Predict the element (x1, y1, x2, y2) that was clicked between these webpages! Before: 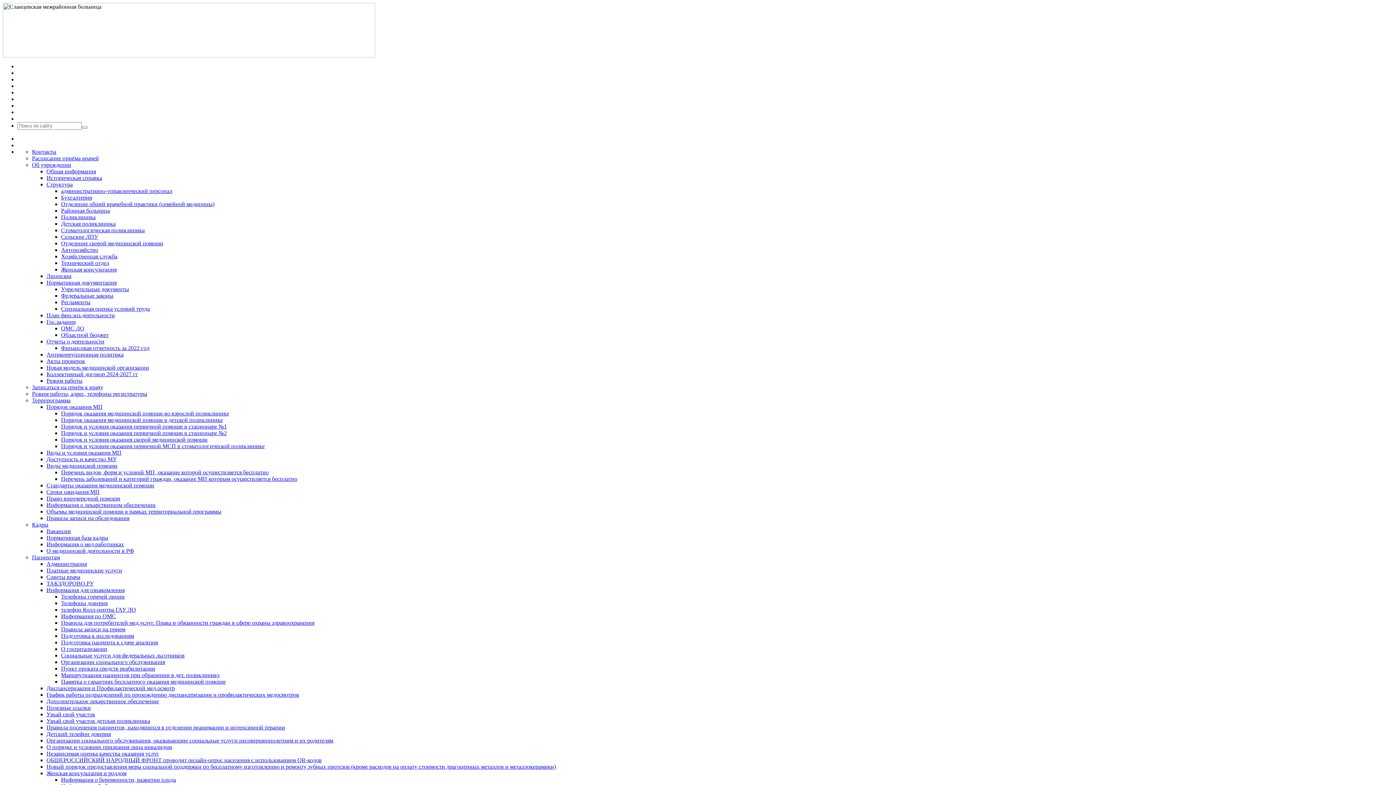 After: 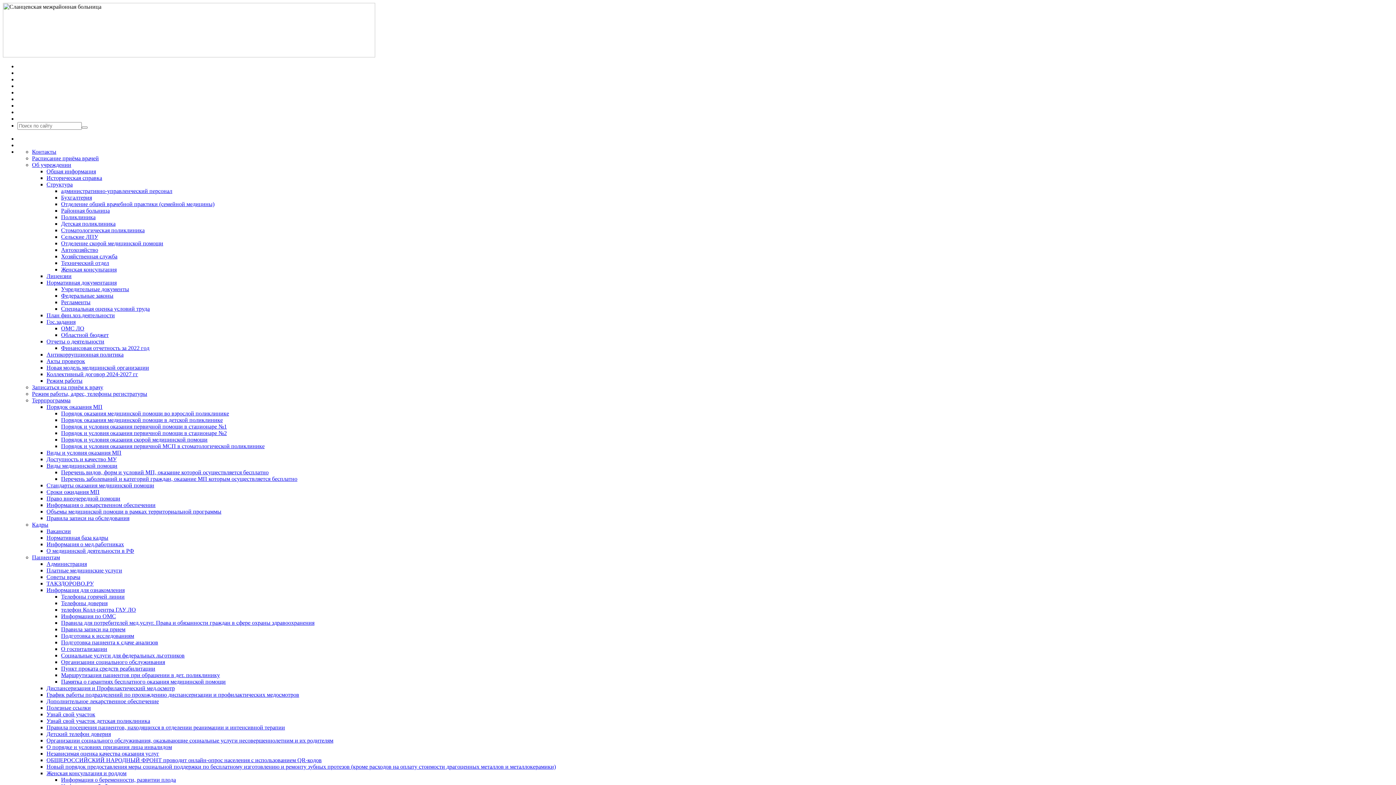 Action: bbox: (61, 266, 116, 272) label: Женская консультация